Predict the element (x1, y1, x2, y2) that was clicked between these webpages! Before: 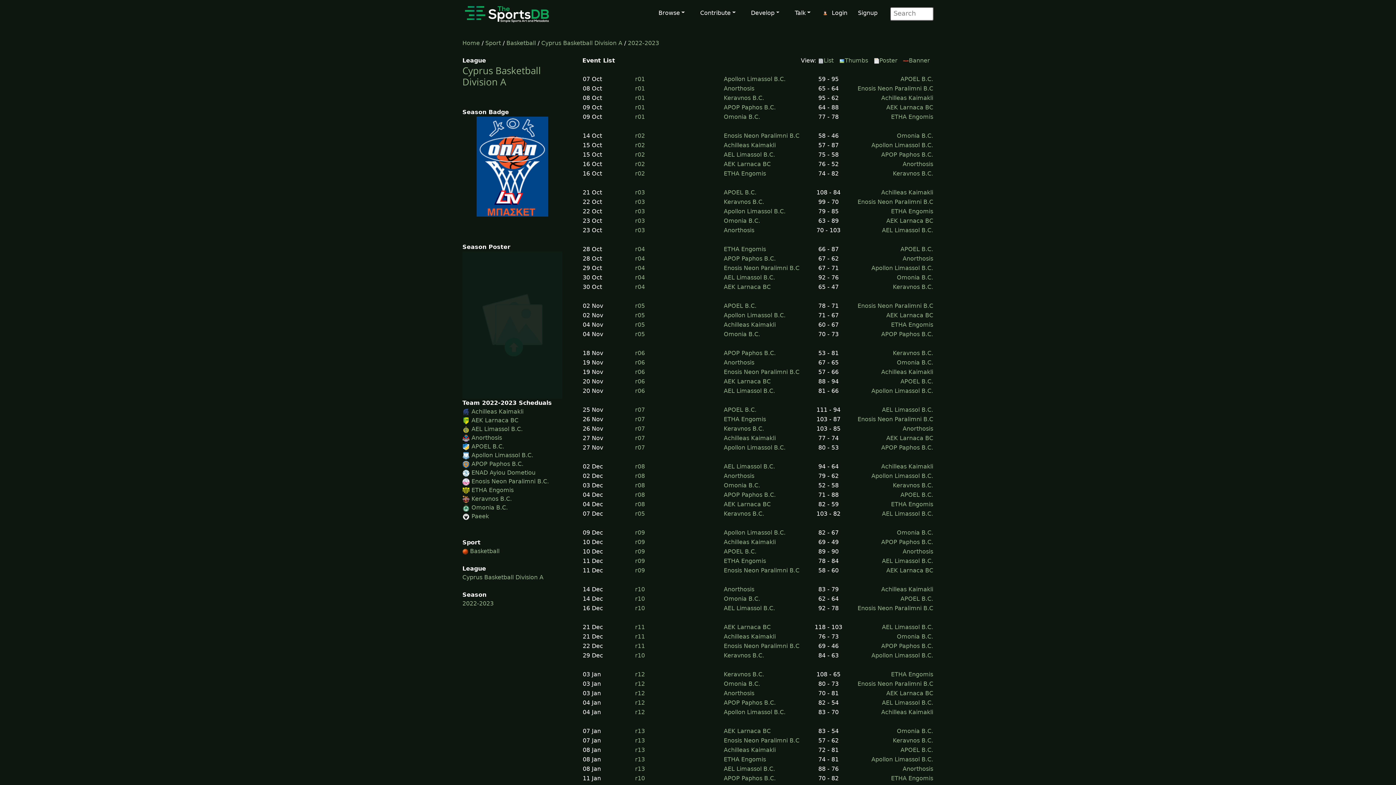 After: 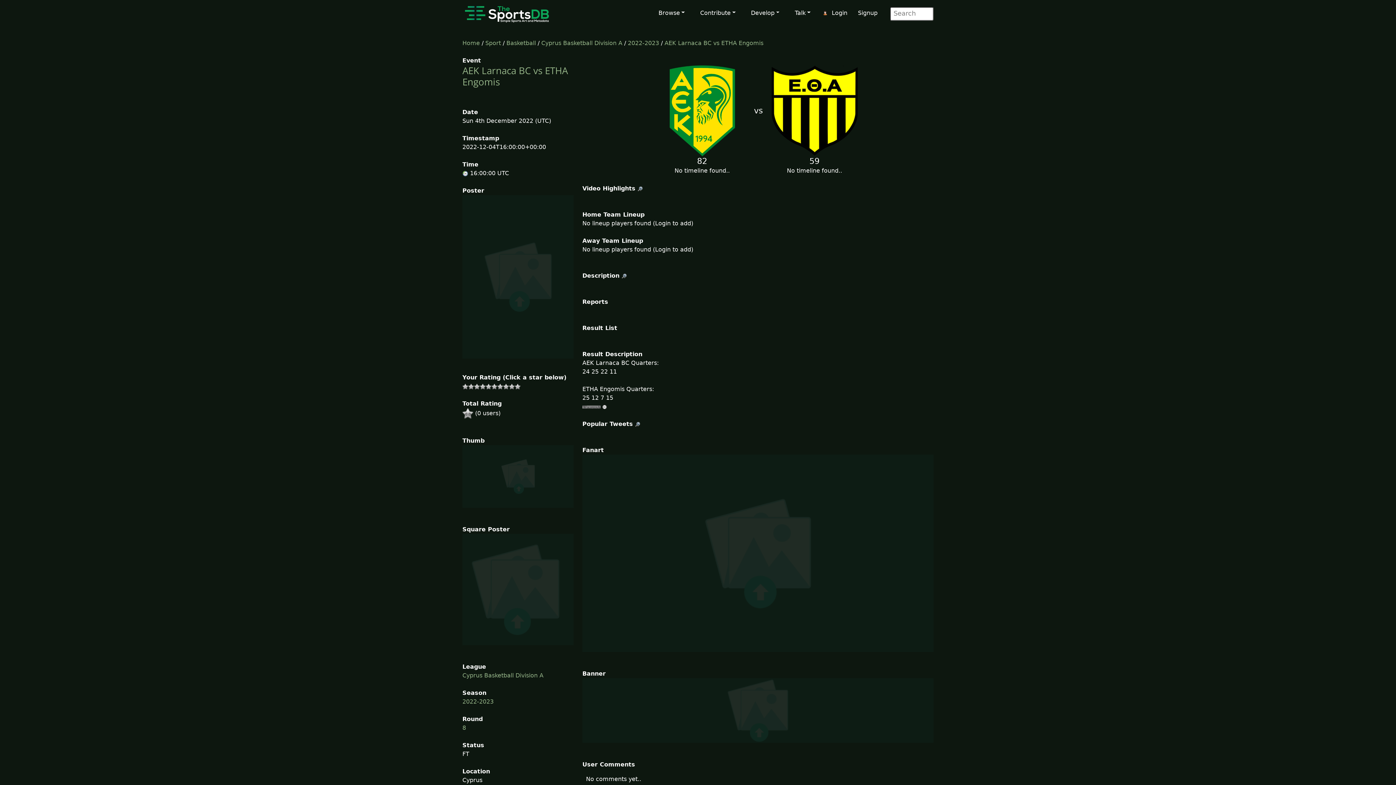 Action: bbox: (724, 500, 810, 509) label: AEK Larnaca BC